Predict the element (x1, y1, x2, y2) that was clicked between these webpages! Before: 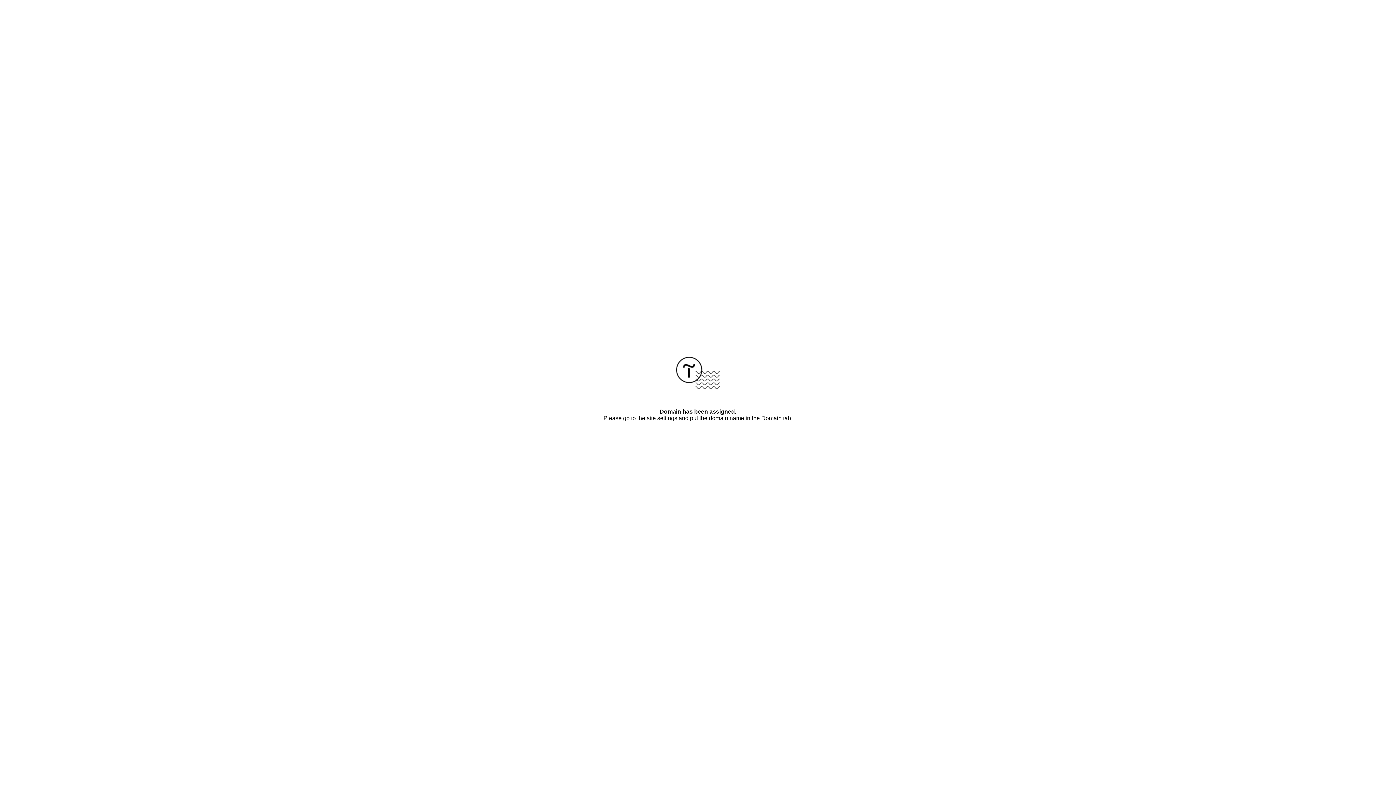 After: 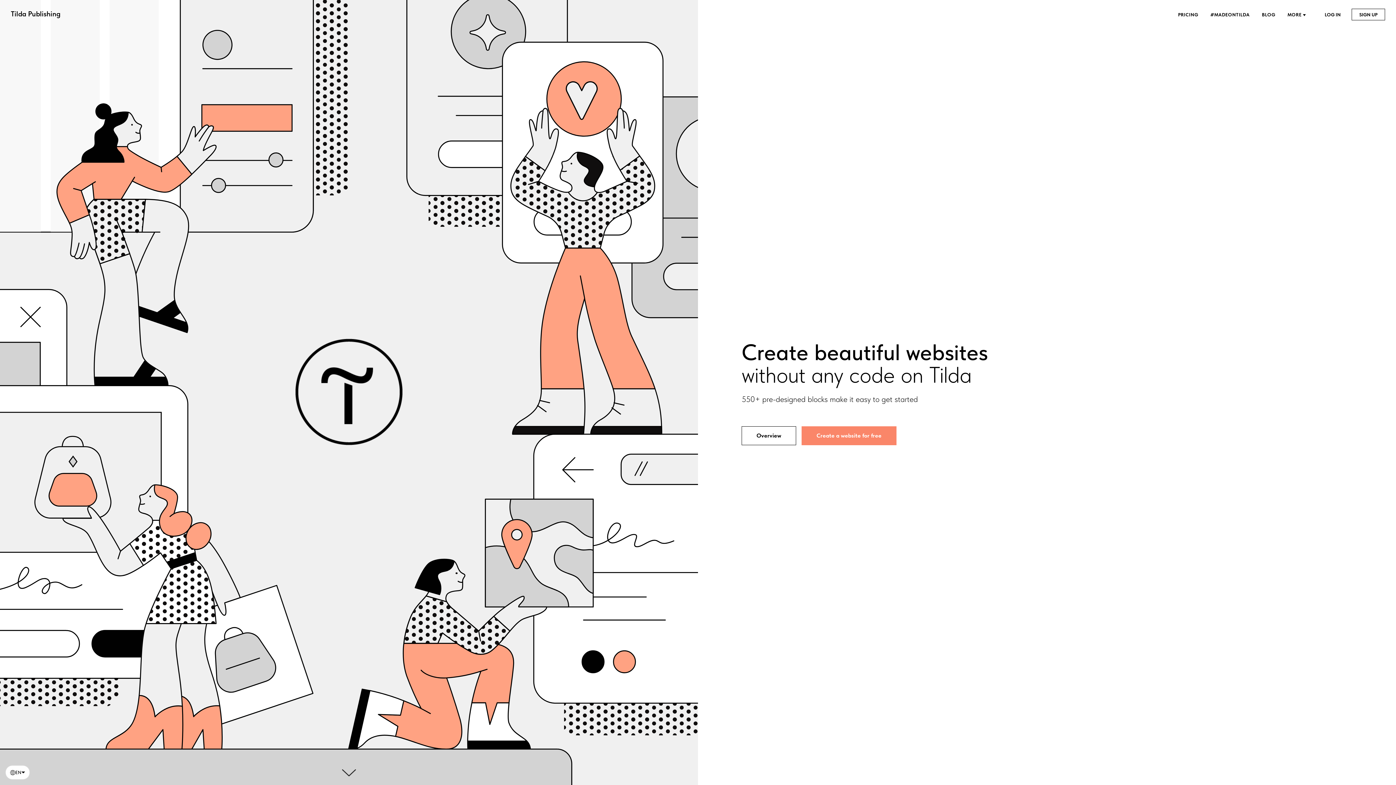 Action: bbox: (676, 384, 720, 390)